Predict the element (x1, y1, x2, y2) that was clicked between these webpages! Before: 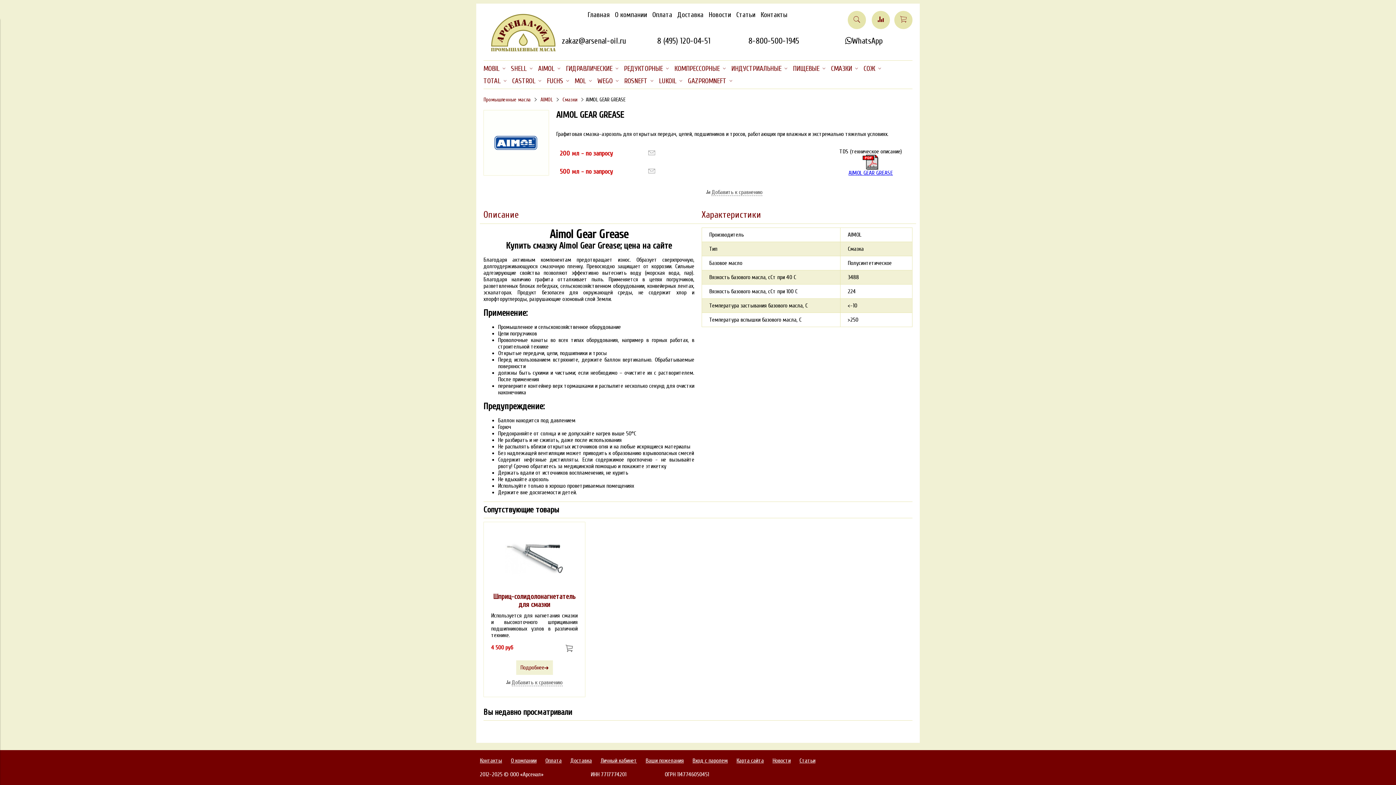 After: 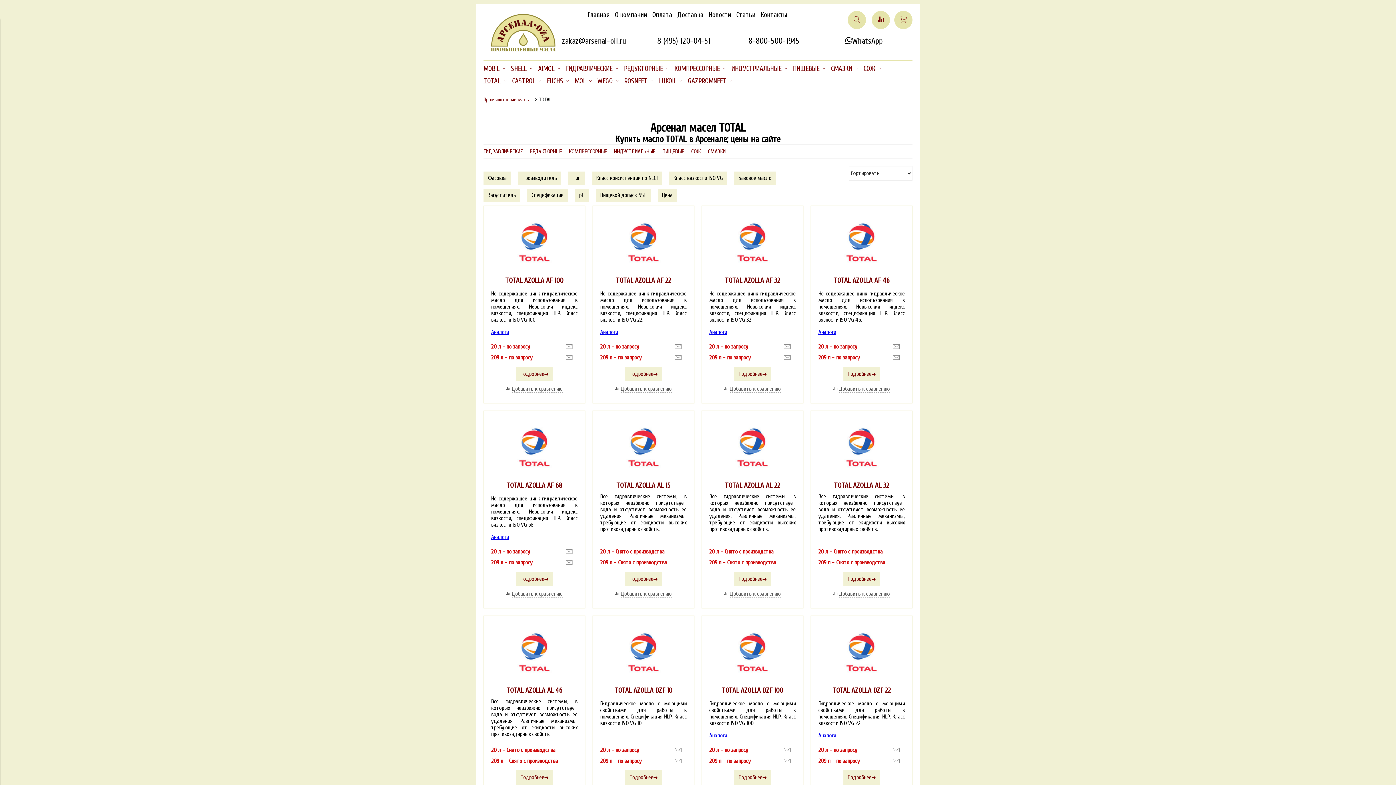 Action: label: TOTAL  bbox: (483, 76, 506, 84)